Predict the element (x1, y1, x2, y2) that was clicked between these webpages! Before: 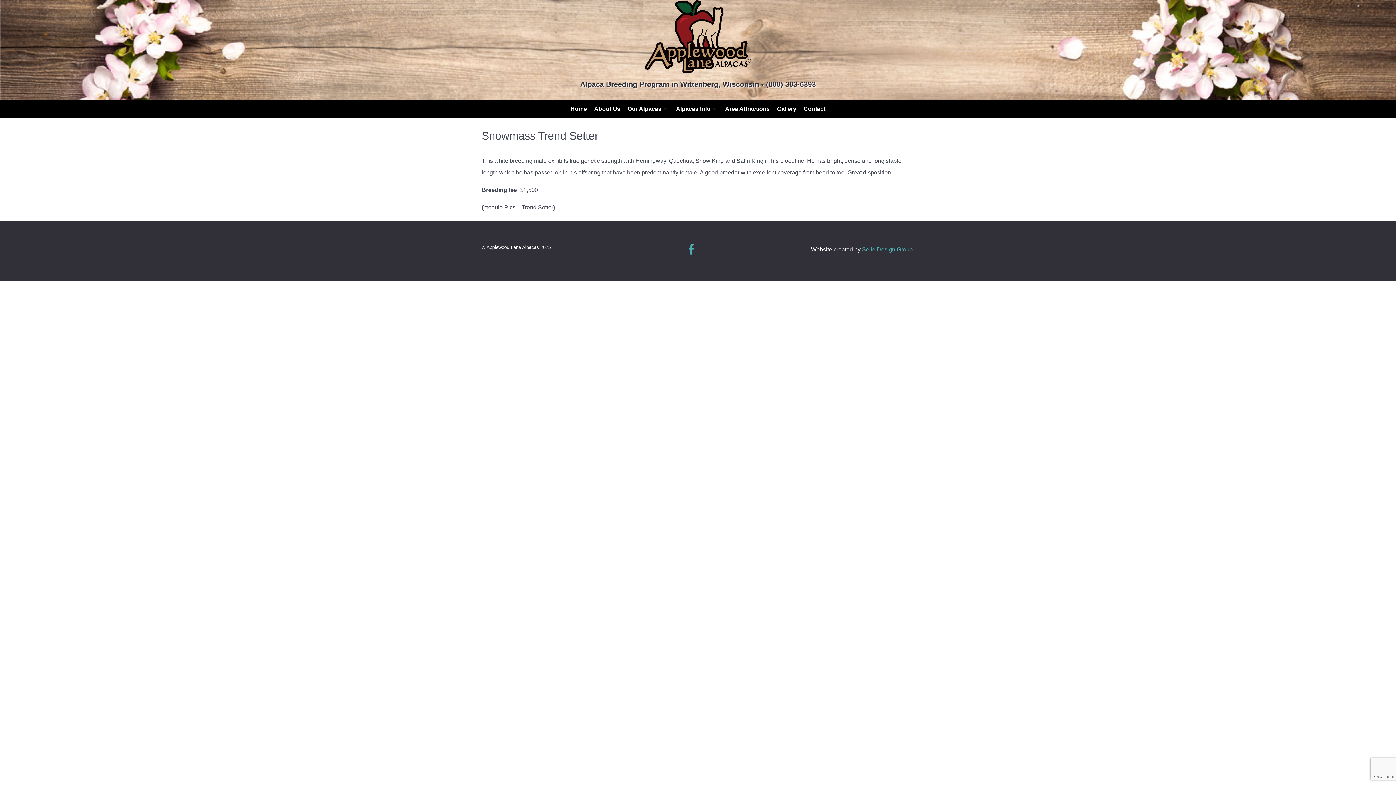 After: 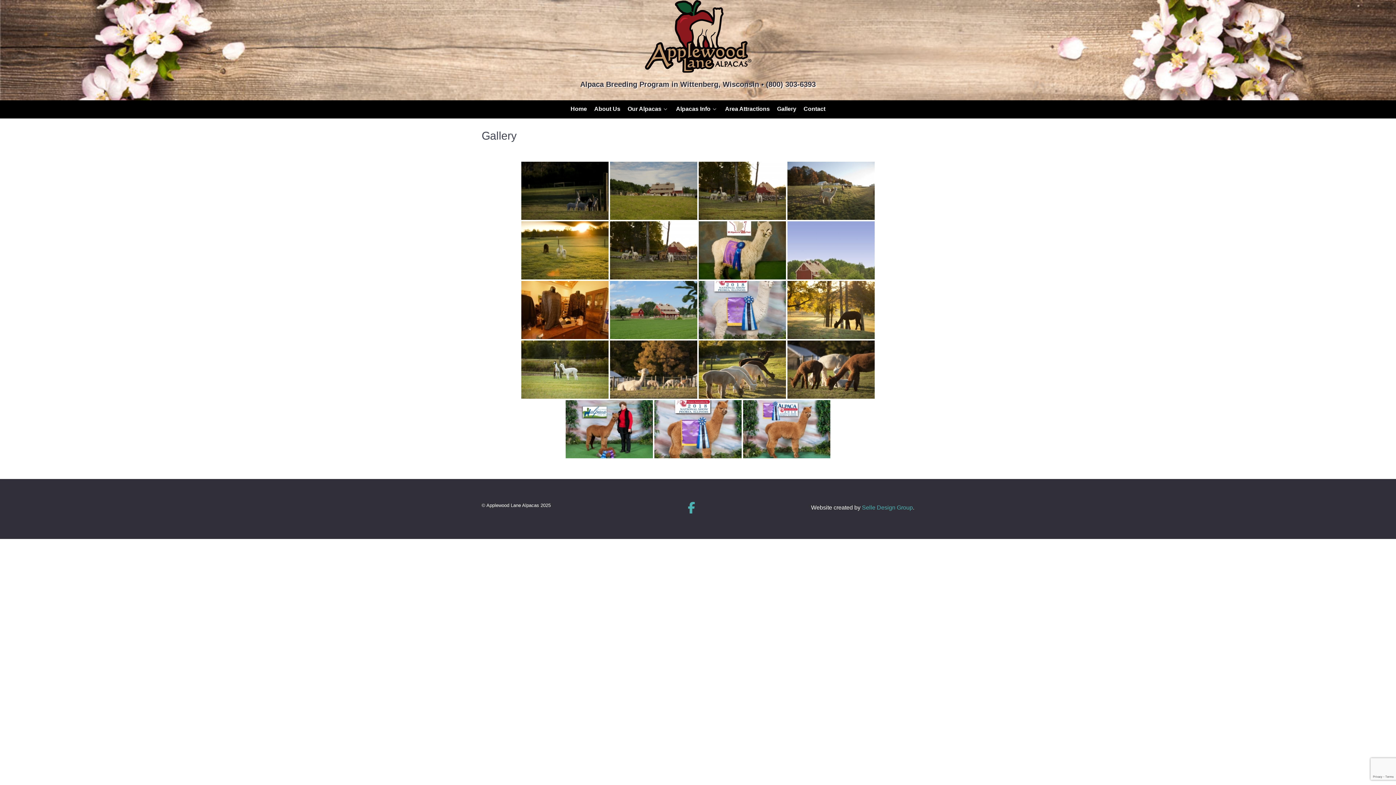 Action: bbox: (777, 104, 796, 115) label: Gallery